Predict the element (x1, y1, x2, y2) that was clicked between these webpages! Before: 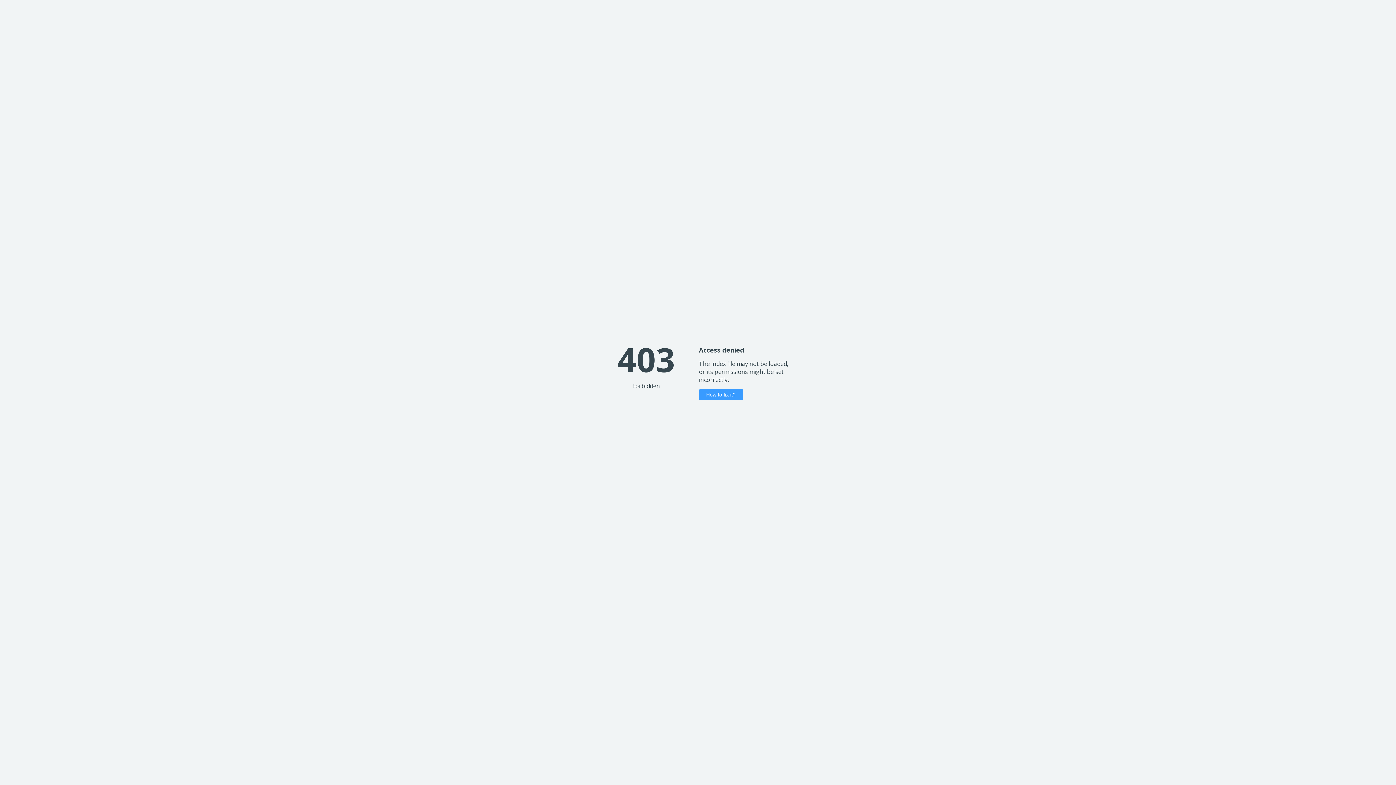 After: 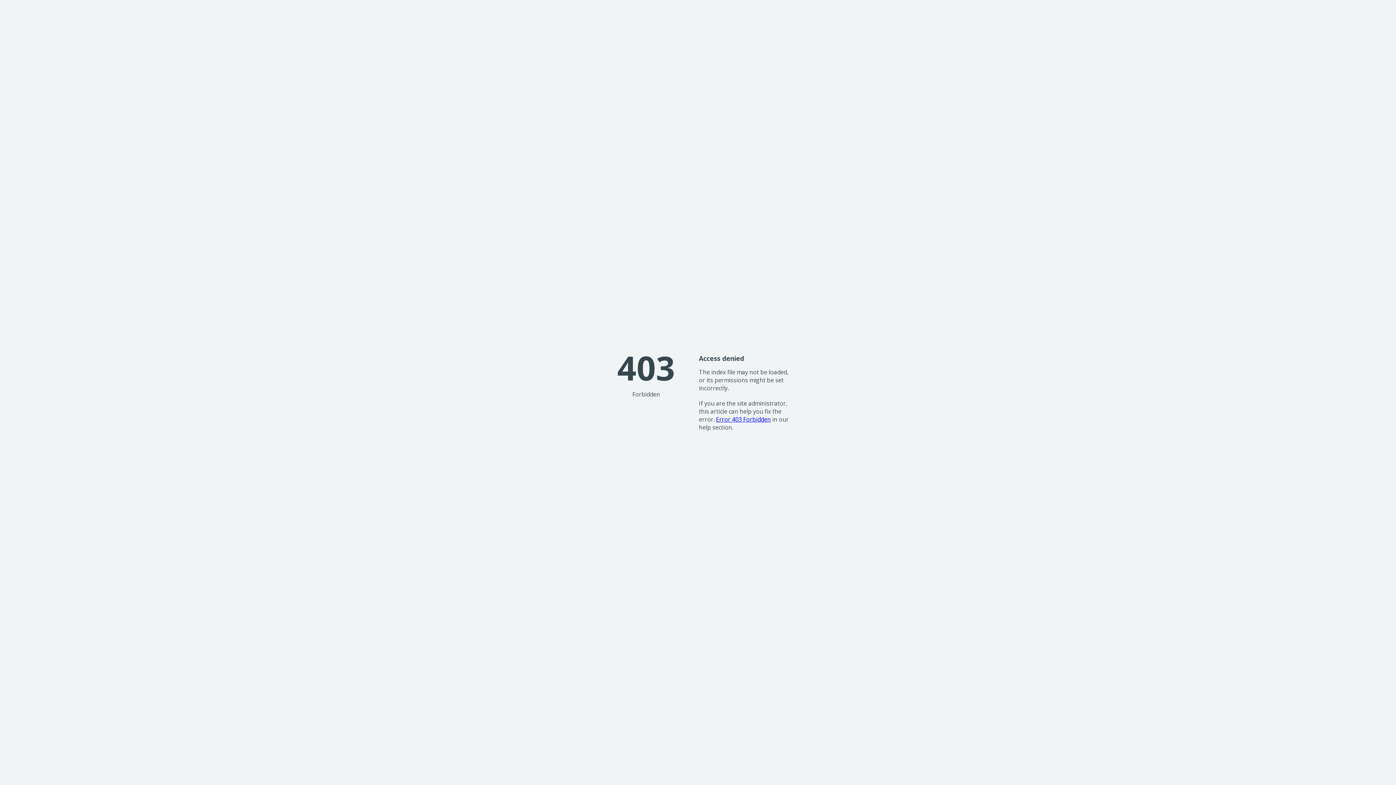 Action: label: How to fix it? bbox: (699, 389, 743, 400)